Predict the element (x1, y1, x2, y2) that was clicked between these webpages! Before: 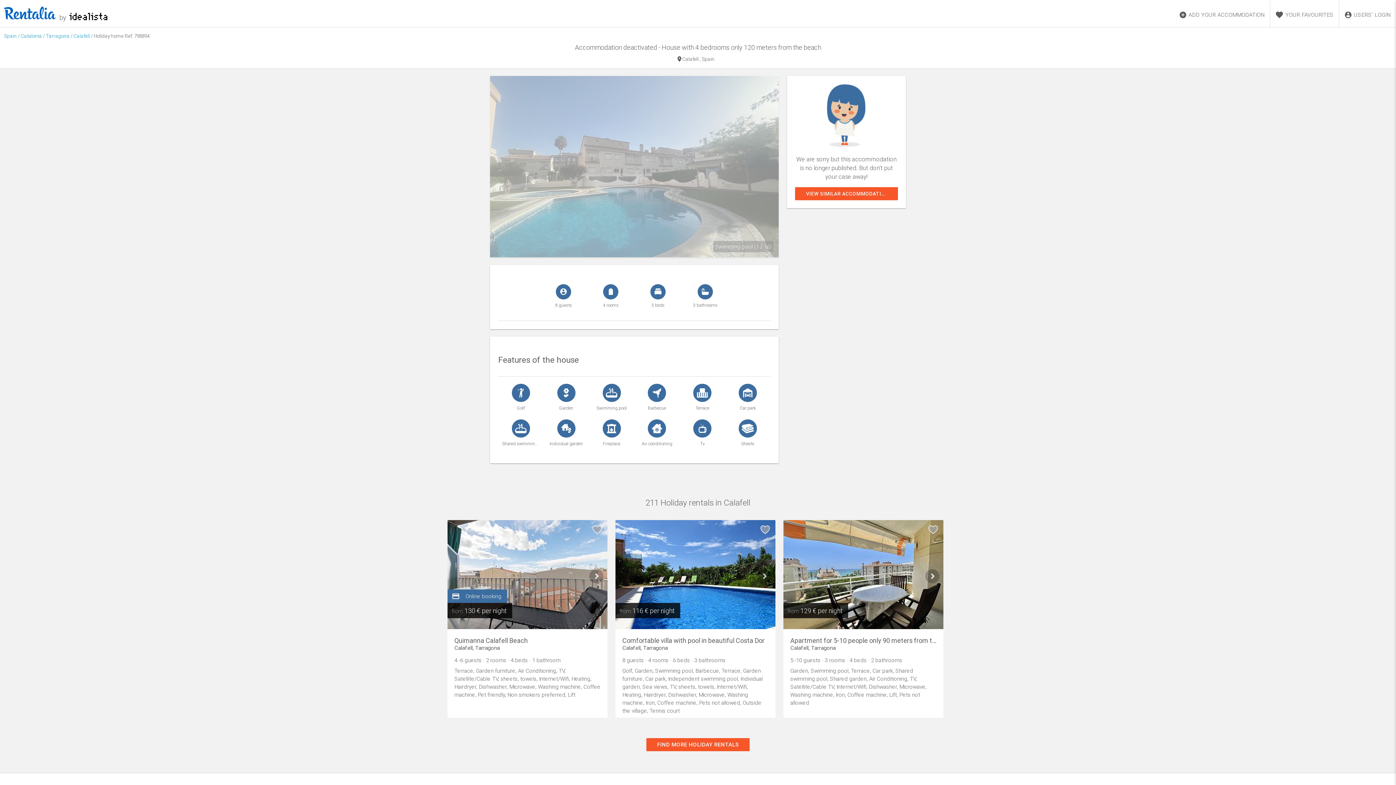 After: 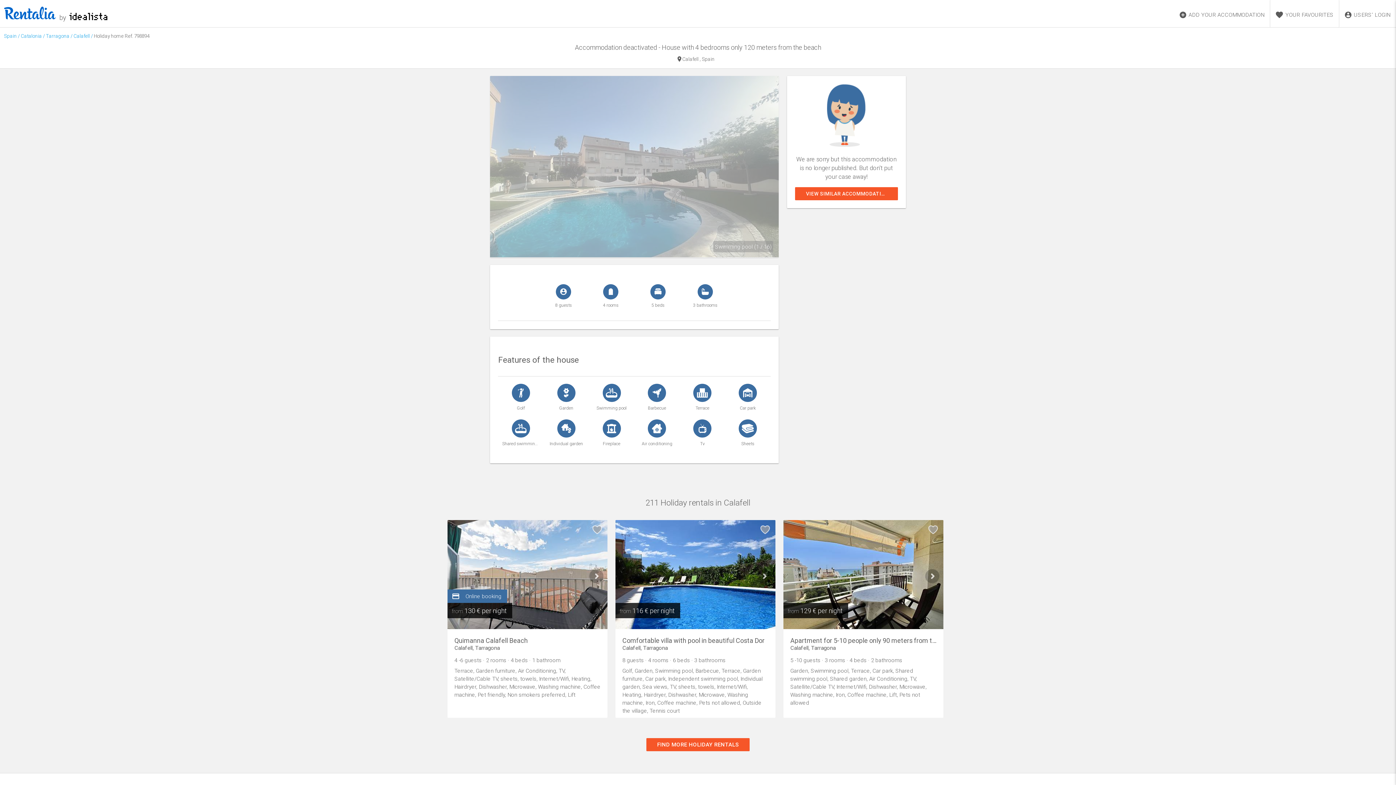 Action: bbox: (69, 13, 107, 21)